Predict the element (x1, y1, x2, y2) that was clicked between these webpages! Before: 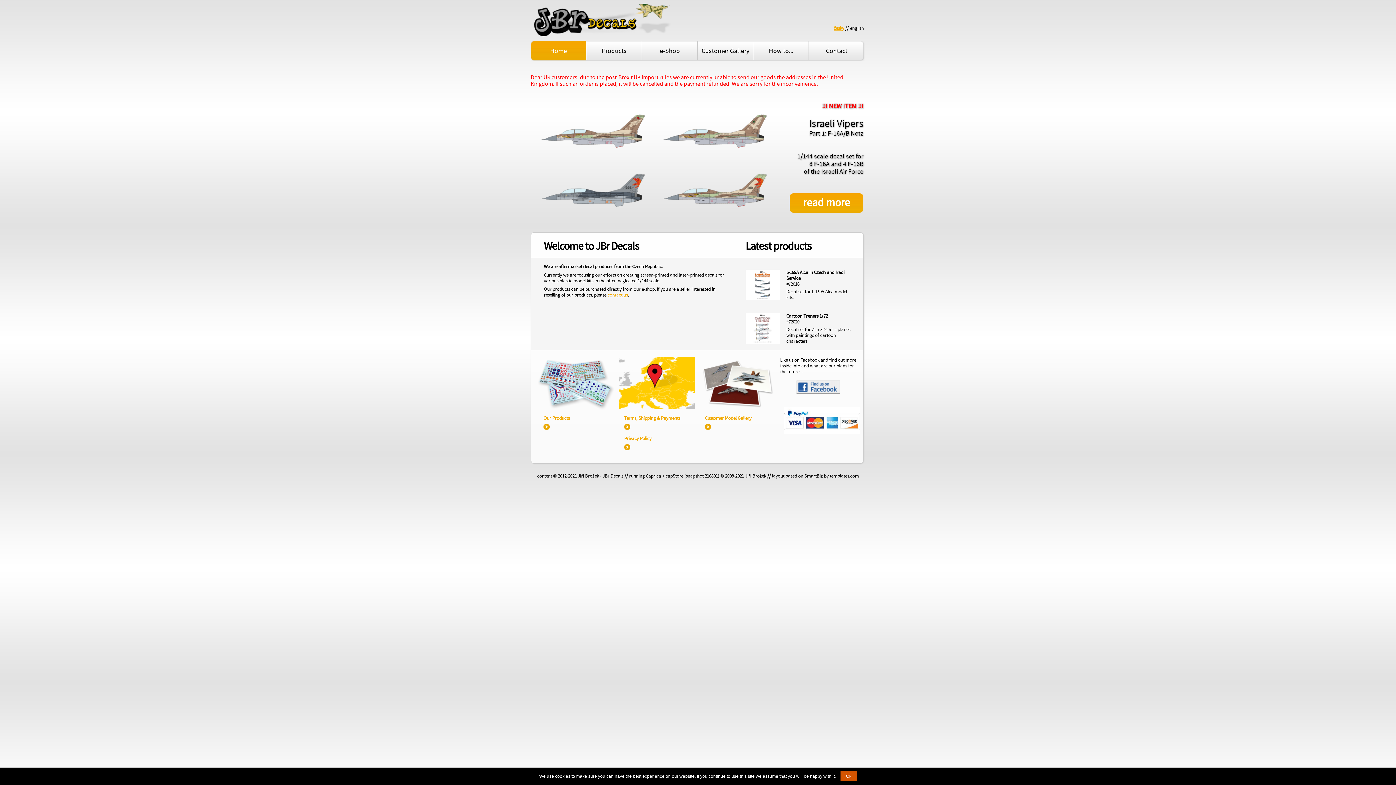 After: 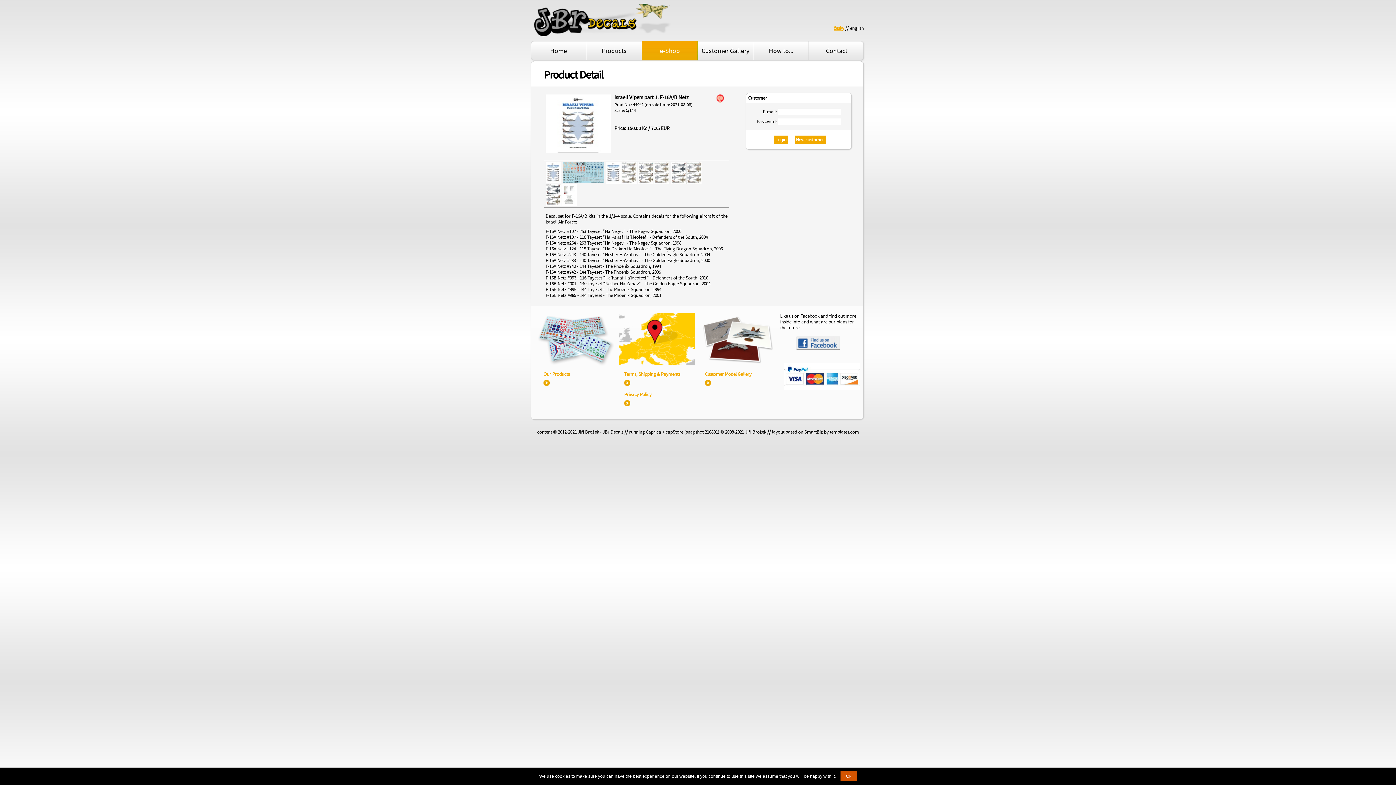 Action: label: read more bbox: (789, 193, 863, 212)